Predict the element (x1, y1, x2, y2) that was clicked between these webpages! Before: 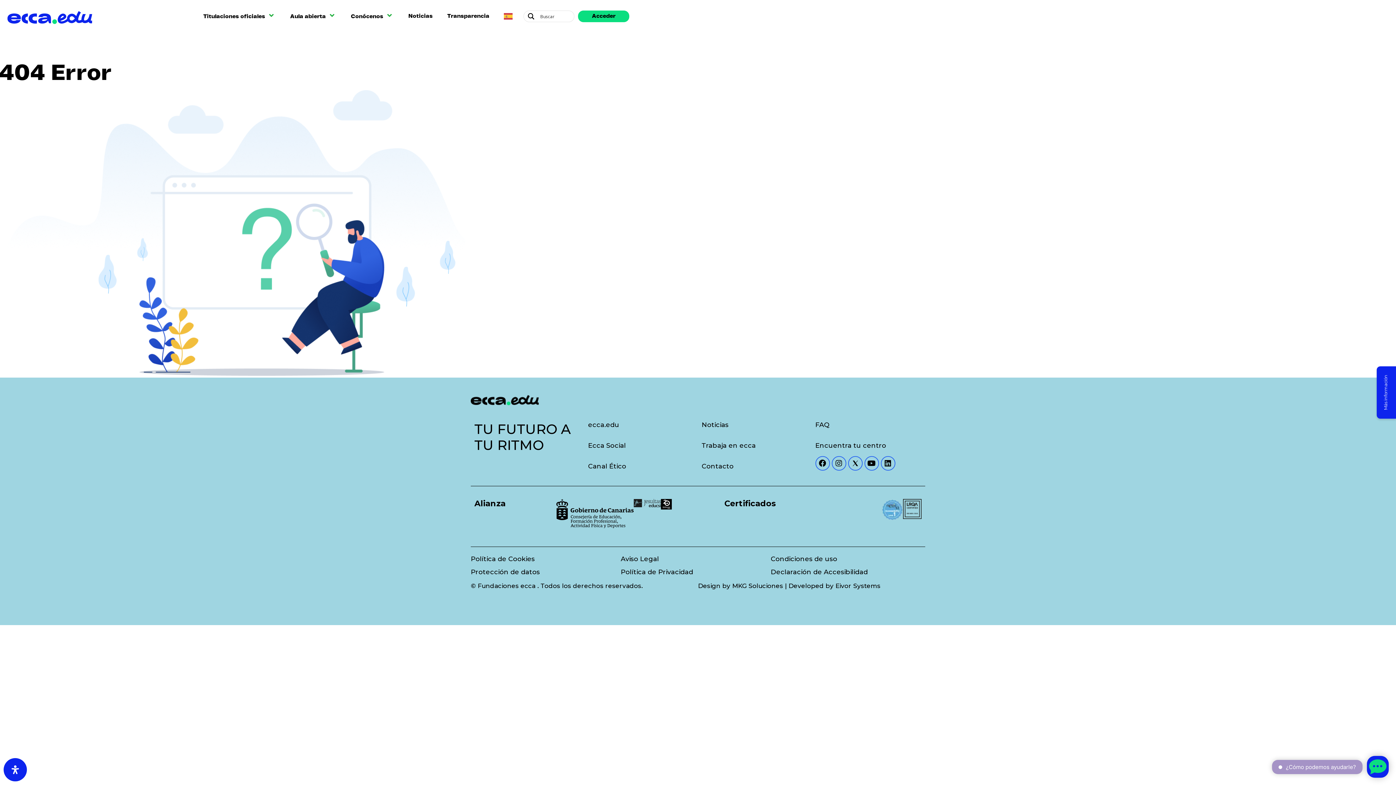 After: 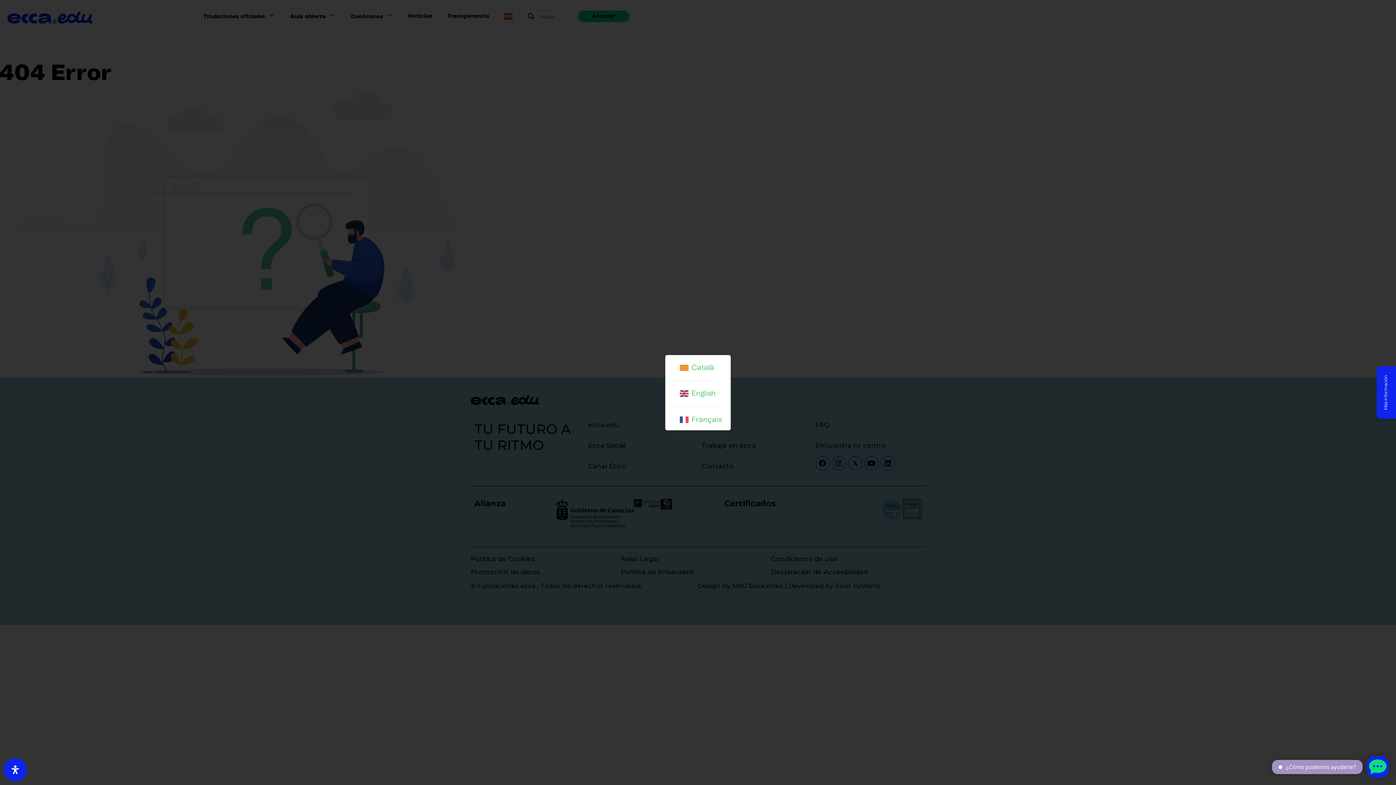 Action: bbox: (496, 7, 520, 25)